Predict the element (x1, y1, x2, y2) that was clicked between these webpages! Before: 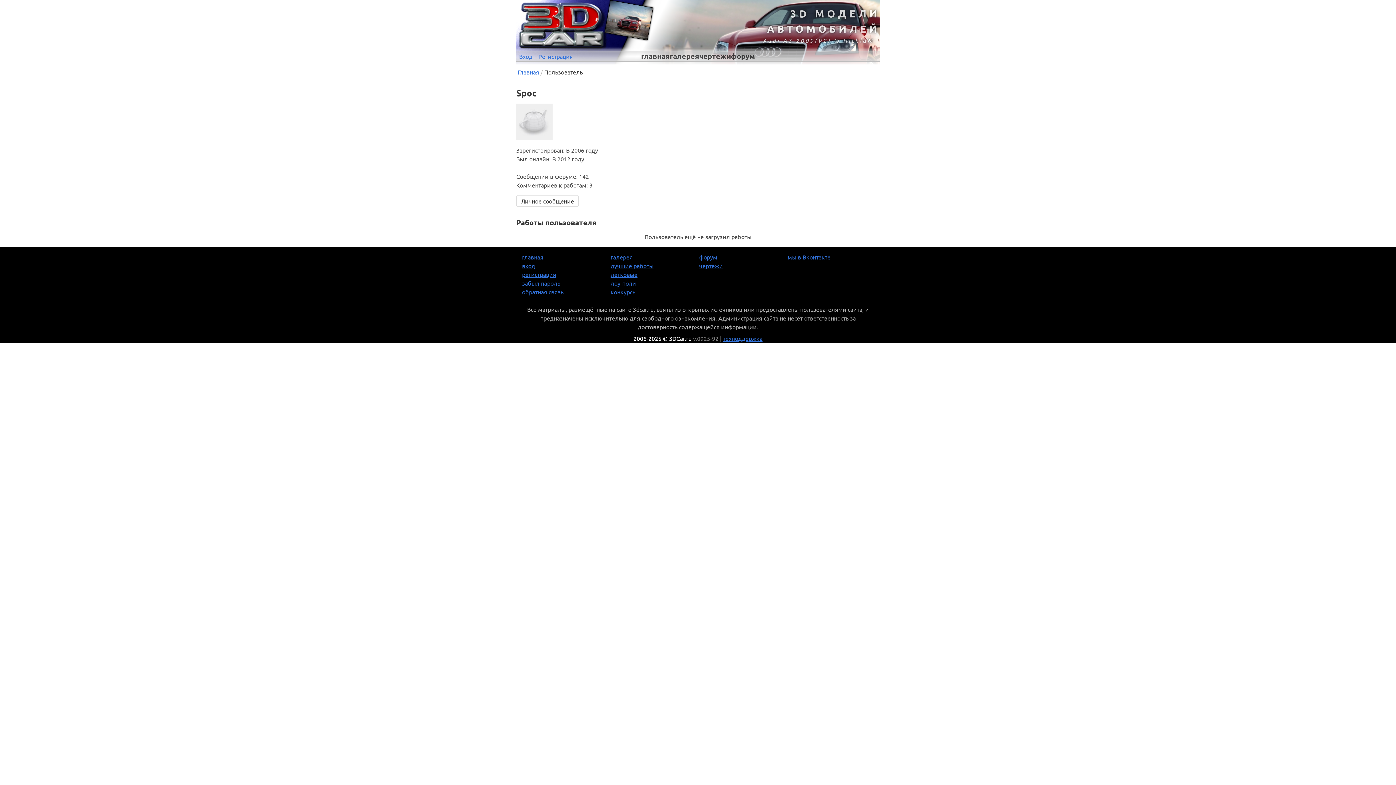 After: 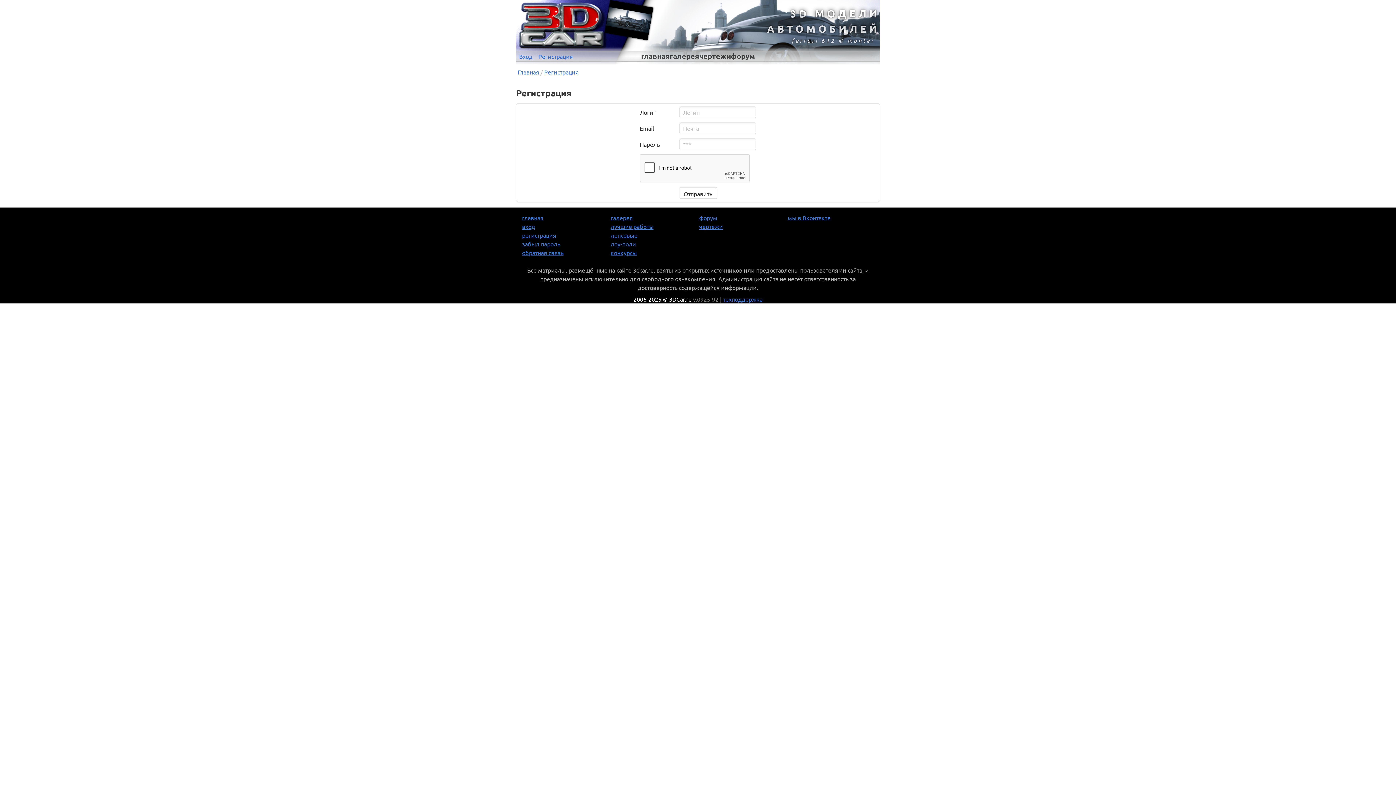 Action: label: регистрация bbox: (522, 270, 556, 278)